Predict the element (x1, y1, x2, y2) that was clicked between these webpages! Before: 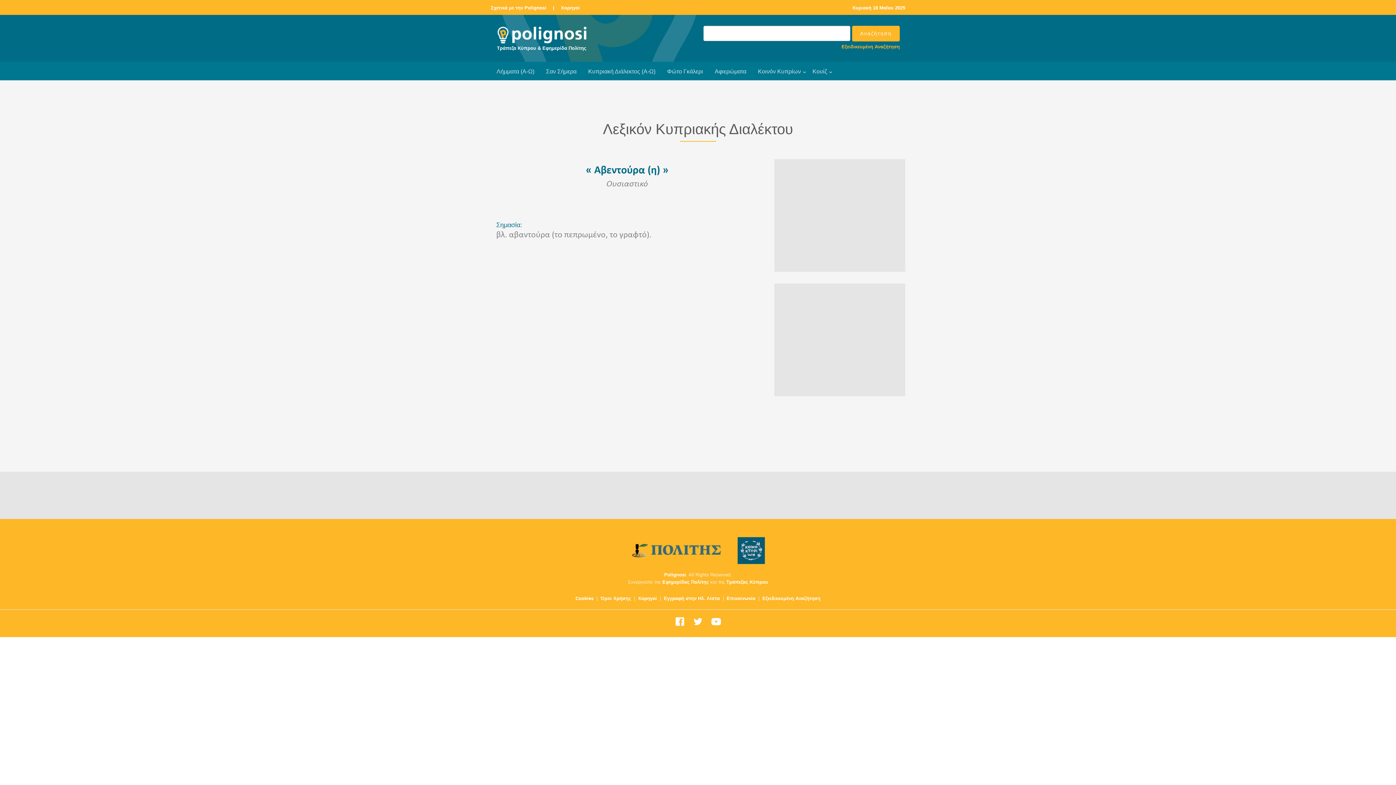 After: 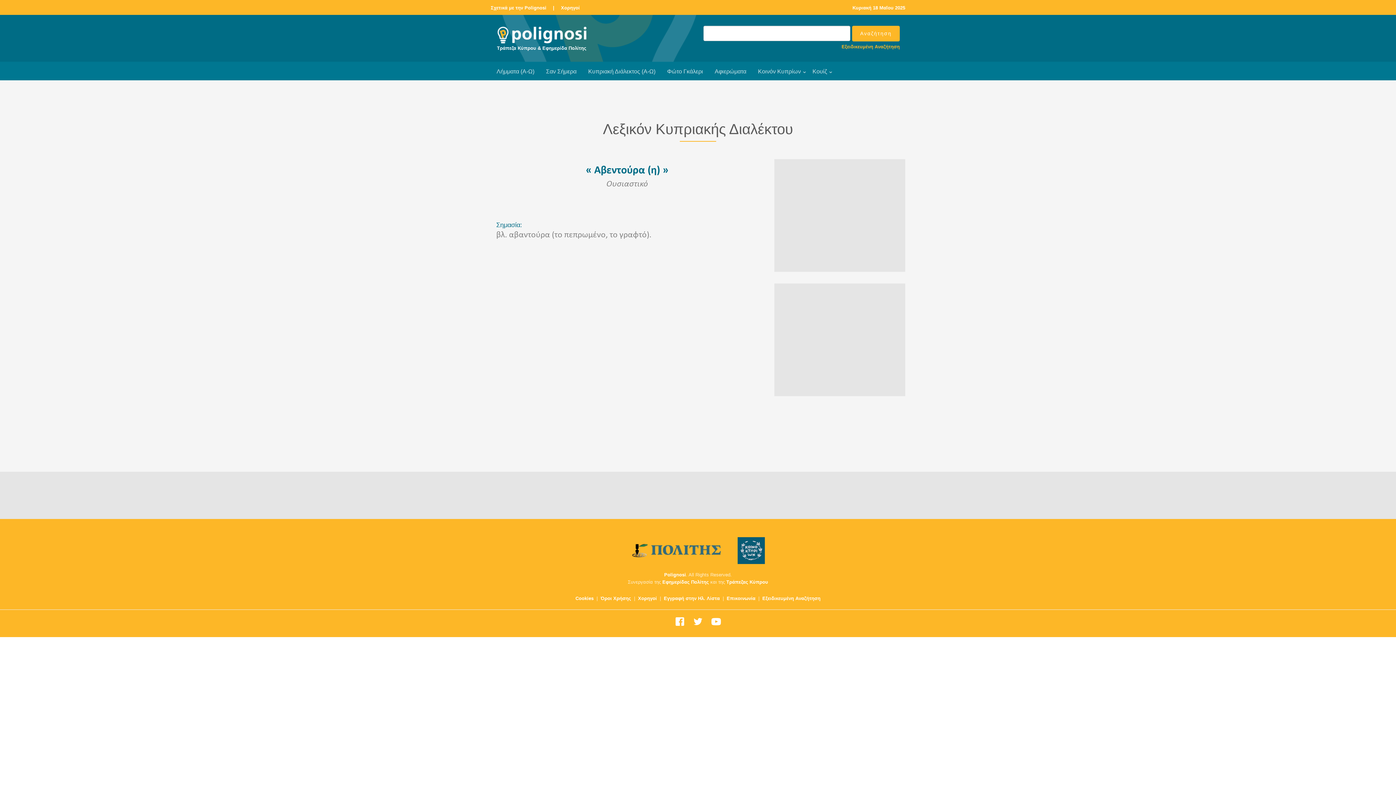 Action: bbox: (624, 549, 728, 558)